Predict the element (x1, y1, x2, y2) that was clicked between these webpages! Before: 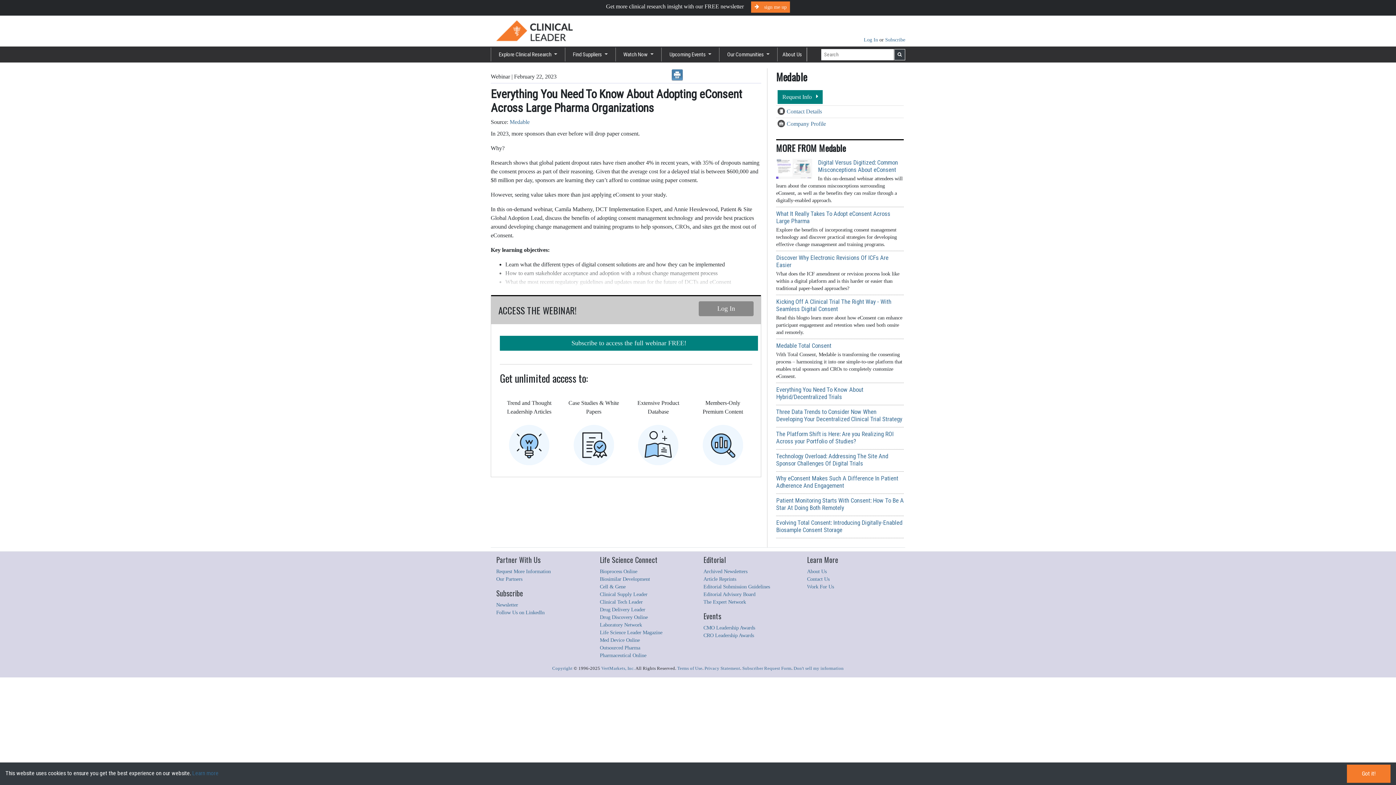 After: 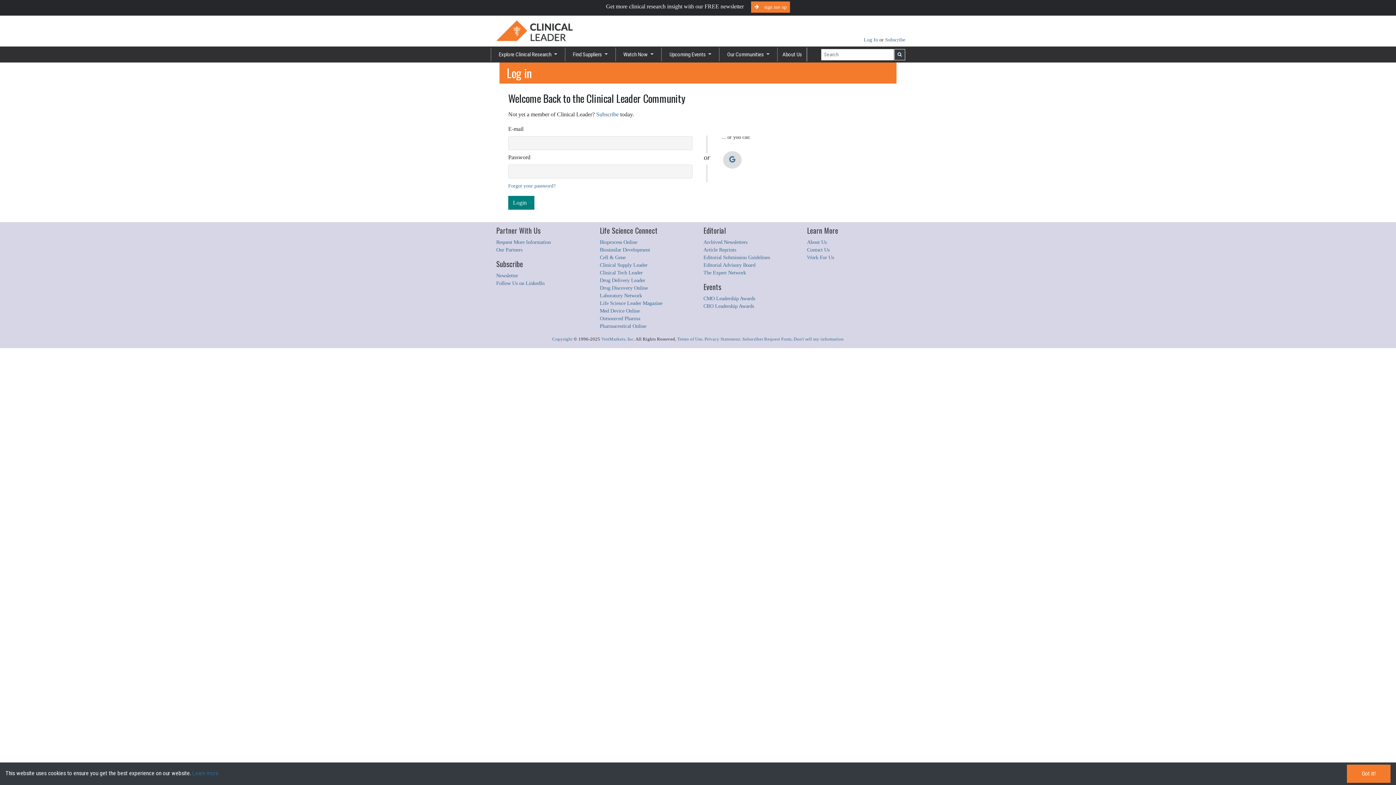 Action: label: Log In  bbox: (864, 37, 879, 42)